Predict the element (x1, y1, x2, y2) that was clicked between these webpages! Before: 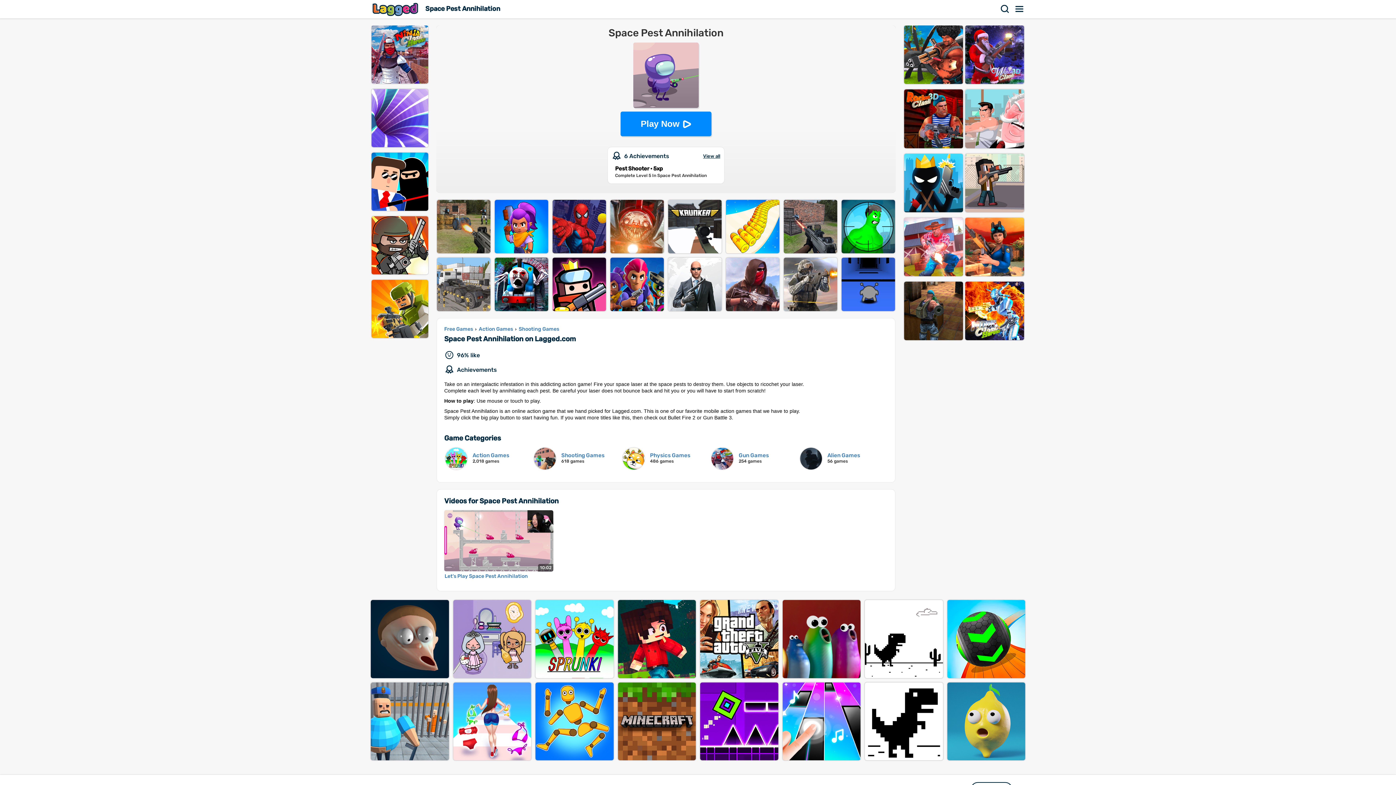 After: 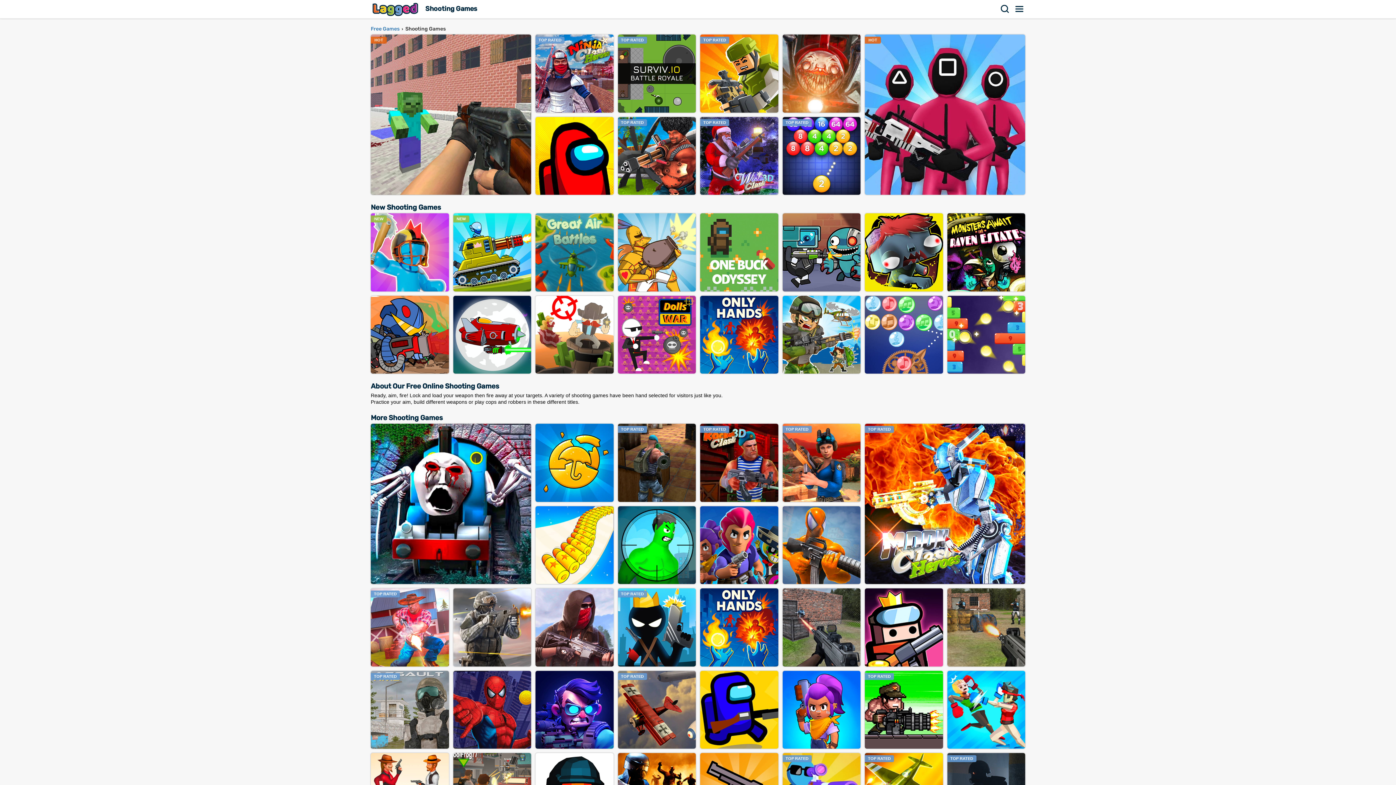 Action: bbox: (517, 368, 560, 374) label: Shooting Games